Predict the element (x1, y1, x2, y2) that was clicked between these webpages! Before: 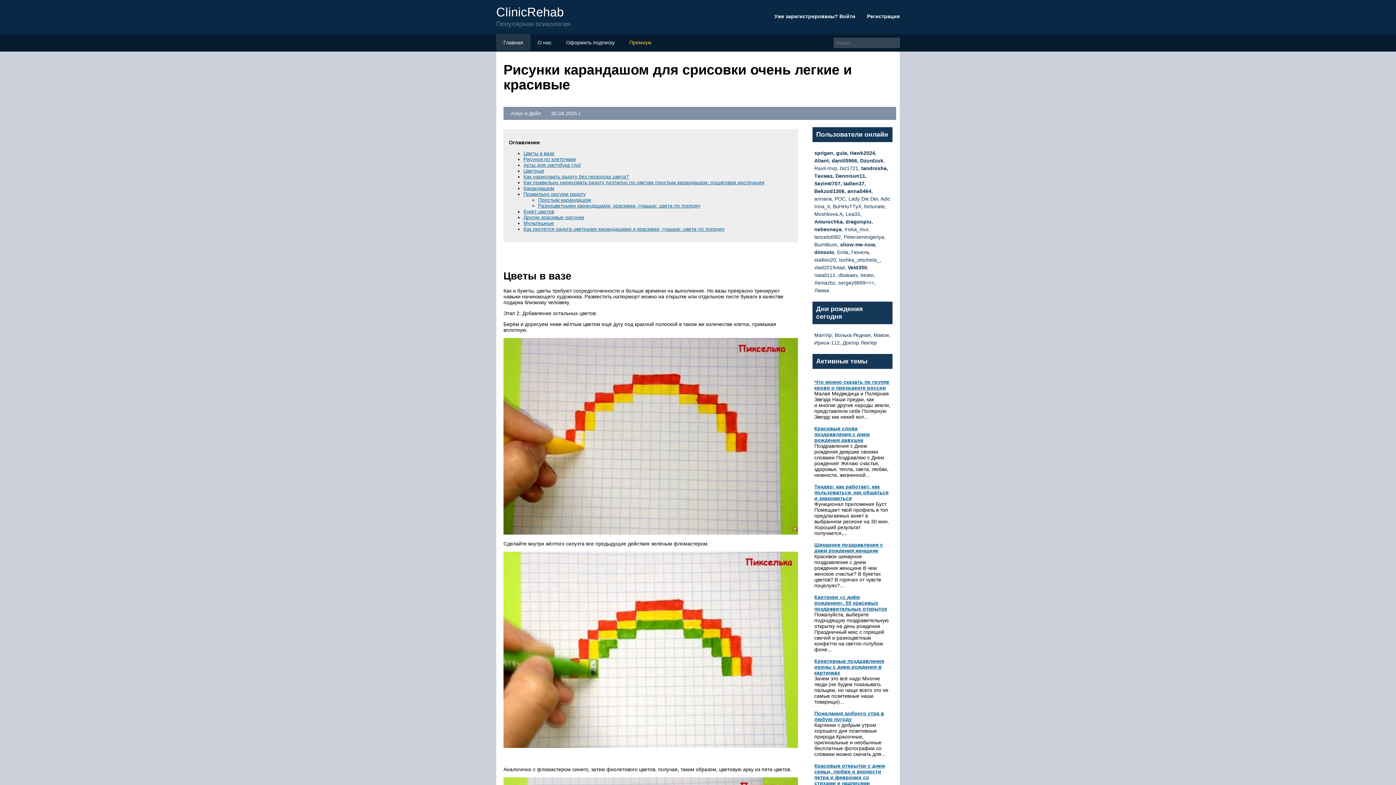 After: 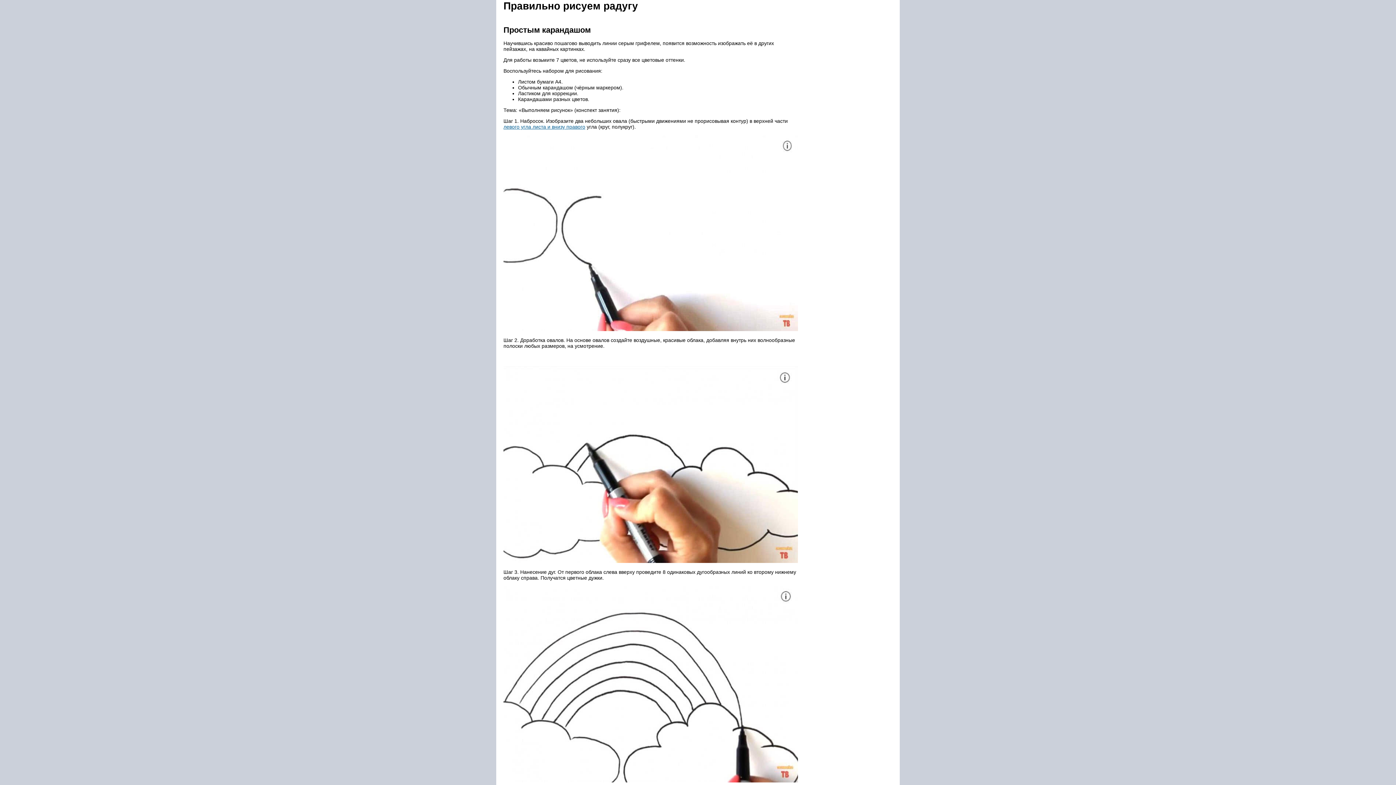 Action: bbox: (523, 191, 585, 197) label: Правильно рисуем радугу